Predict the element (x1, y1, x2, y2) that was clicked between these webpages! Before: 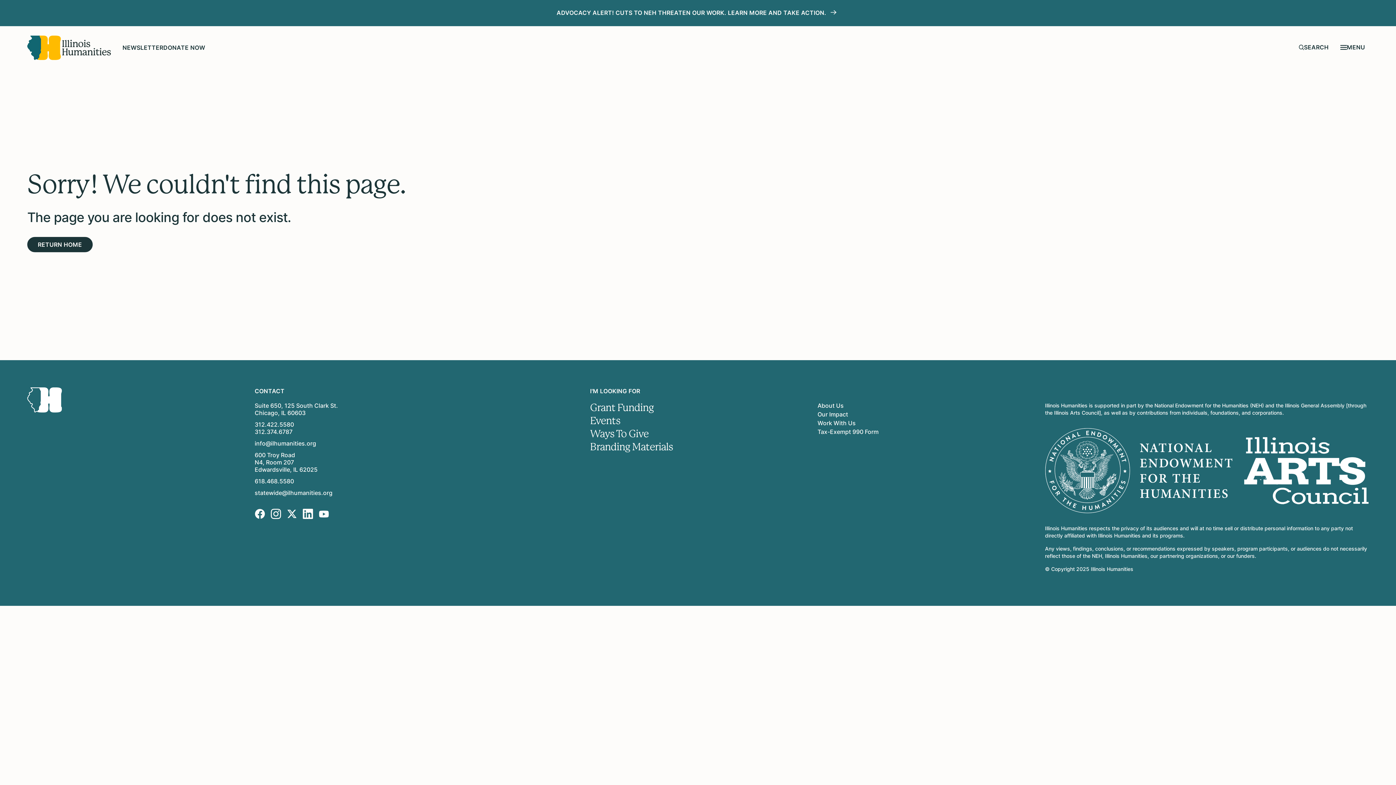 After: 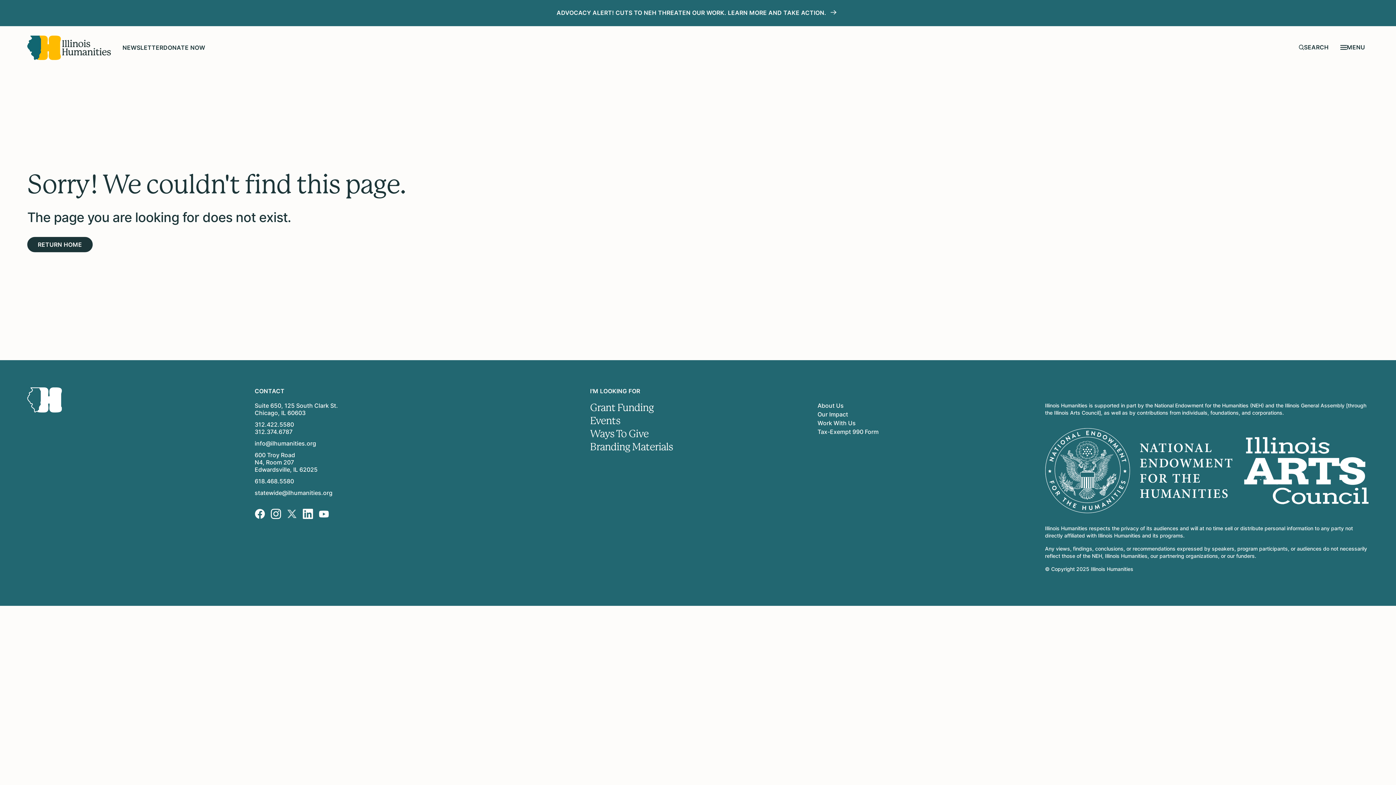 Action: bbox: (286, 509, 296, 519)